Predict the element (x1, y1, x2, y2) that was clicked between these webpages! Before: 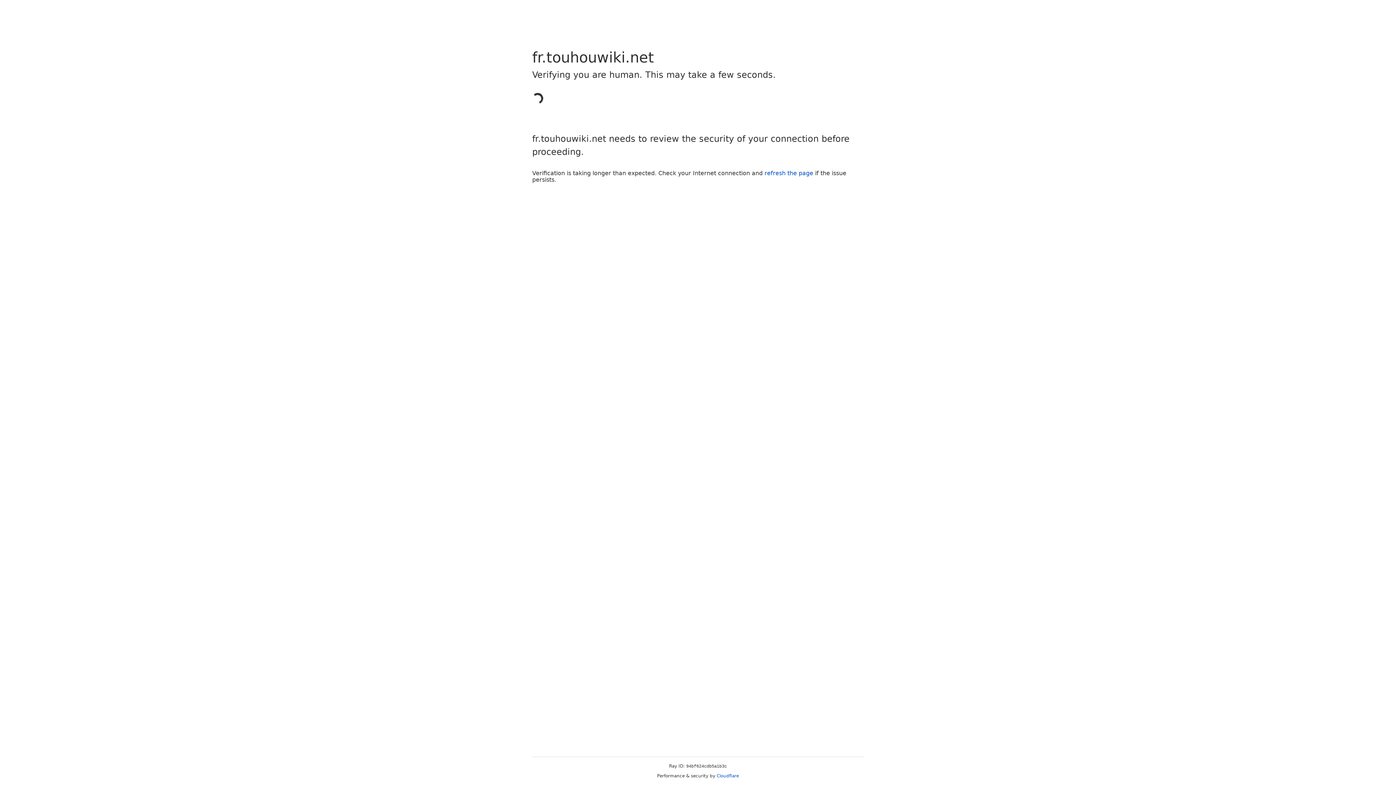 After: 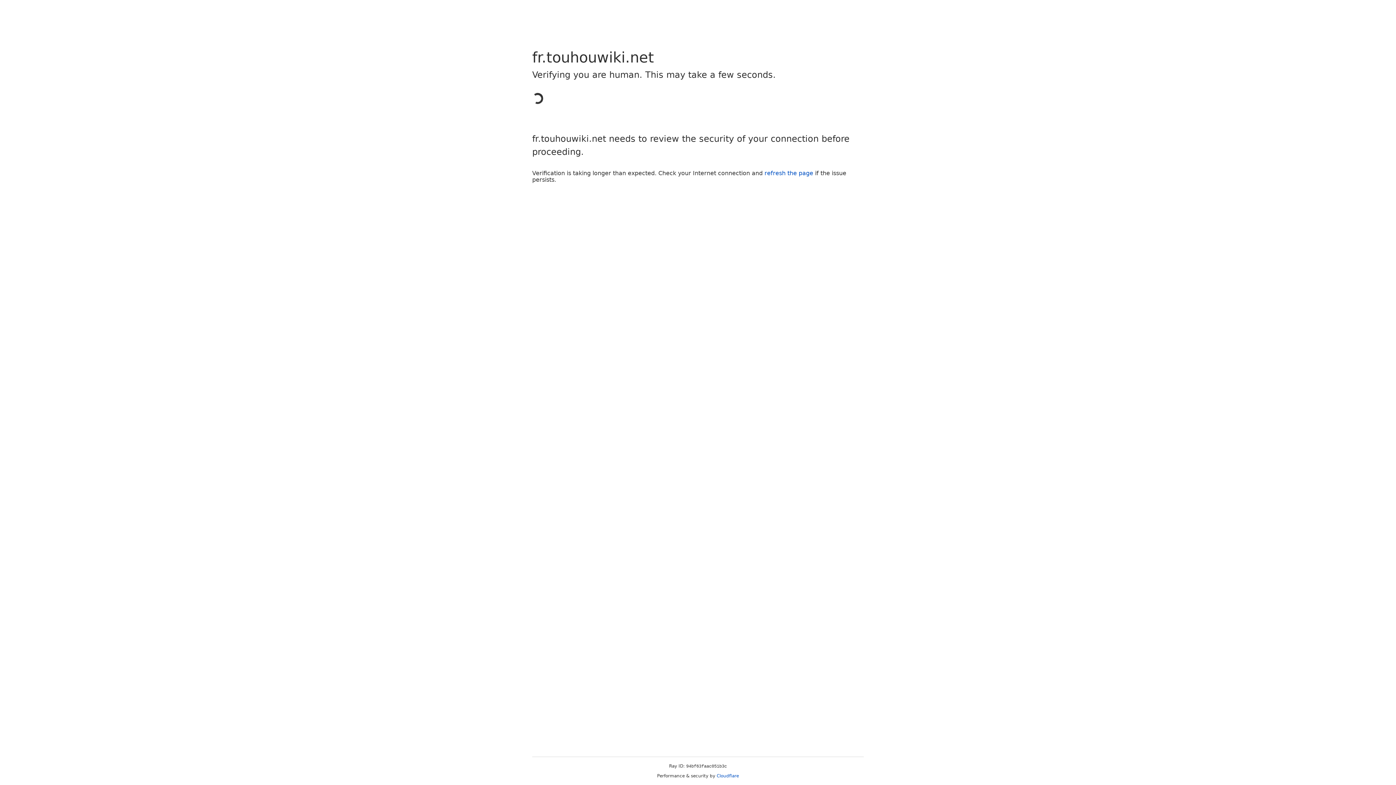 Action: bbox: (764, 169, 813, 176) label: refresh the page